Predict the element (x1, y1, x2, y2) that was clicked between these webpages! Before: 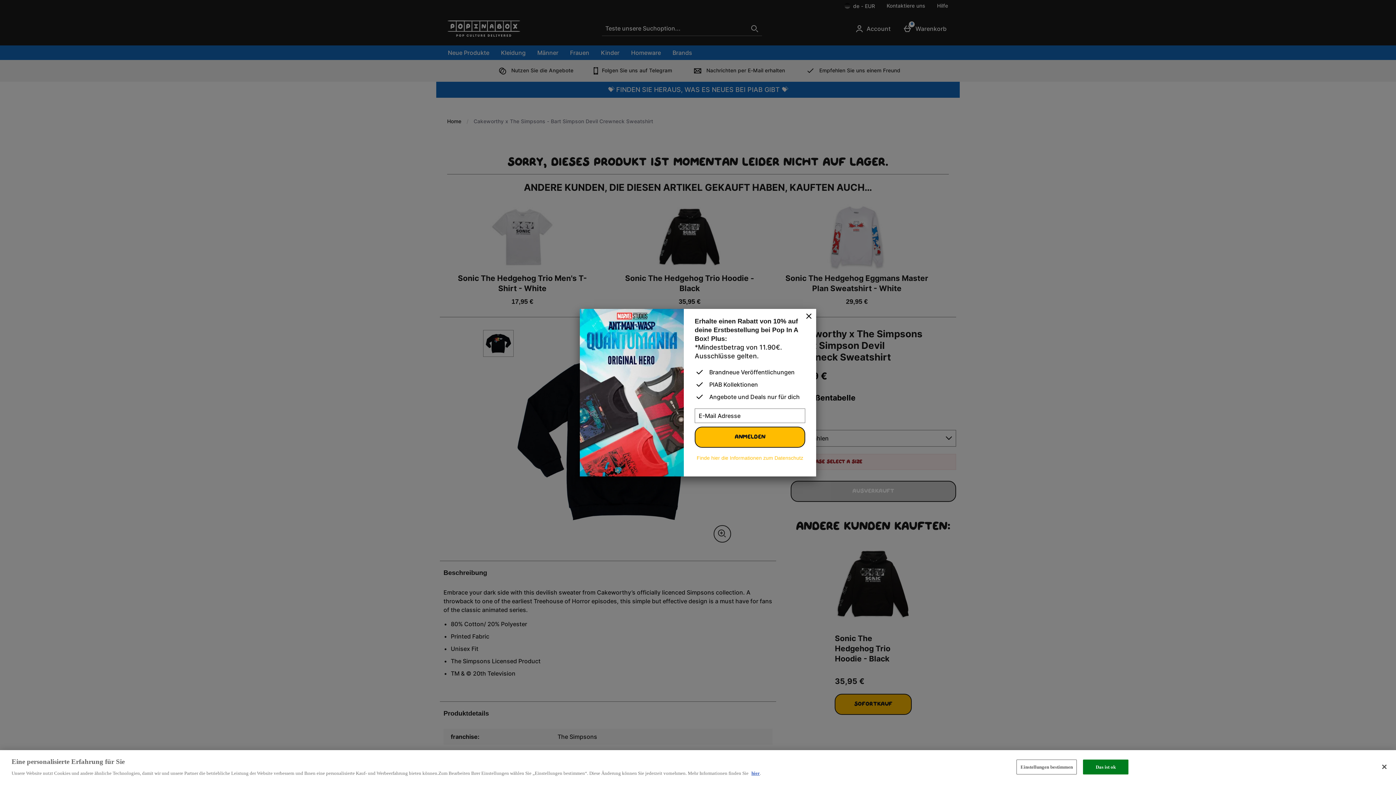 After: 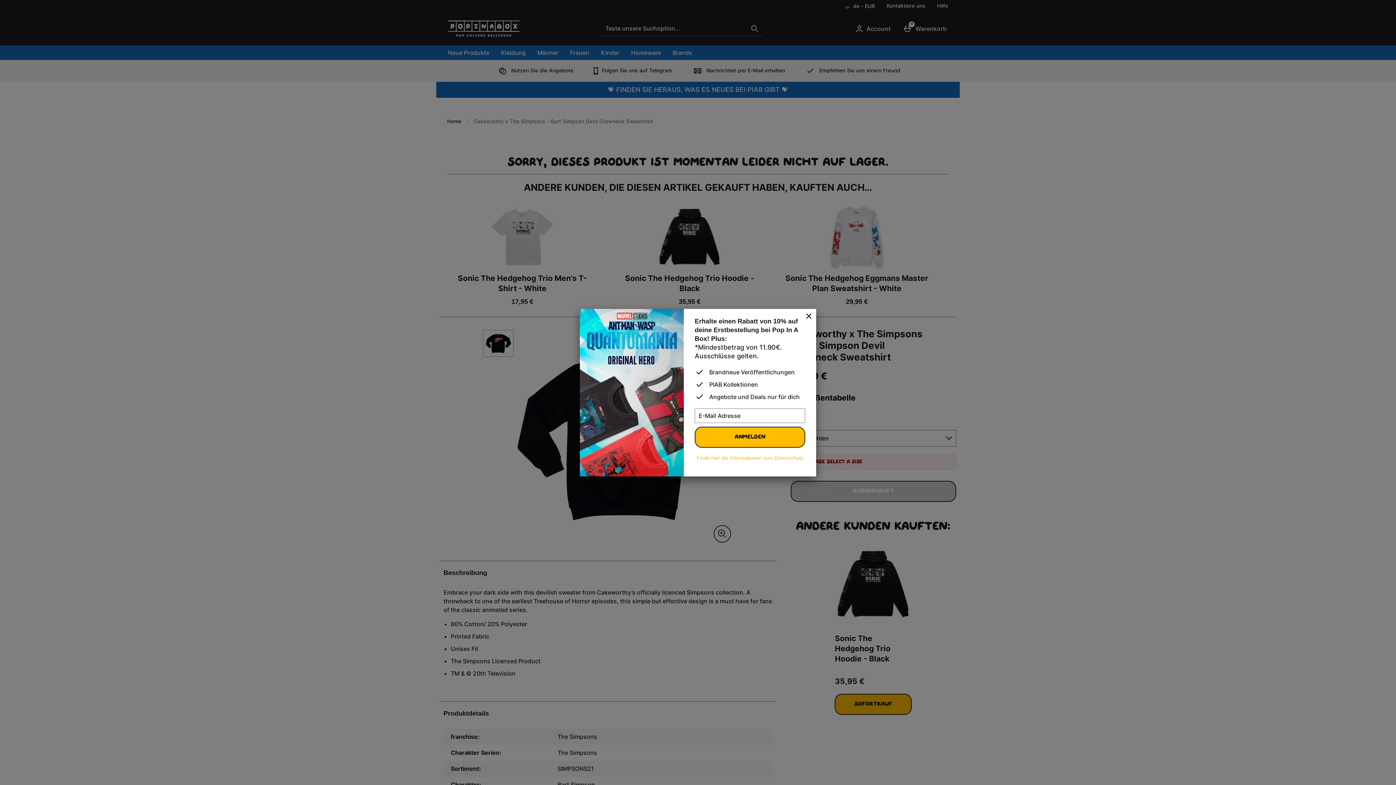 Action: label: Schließen bbox: (1376, 759, 1392, 775)